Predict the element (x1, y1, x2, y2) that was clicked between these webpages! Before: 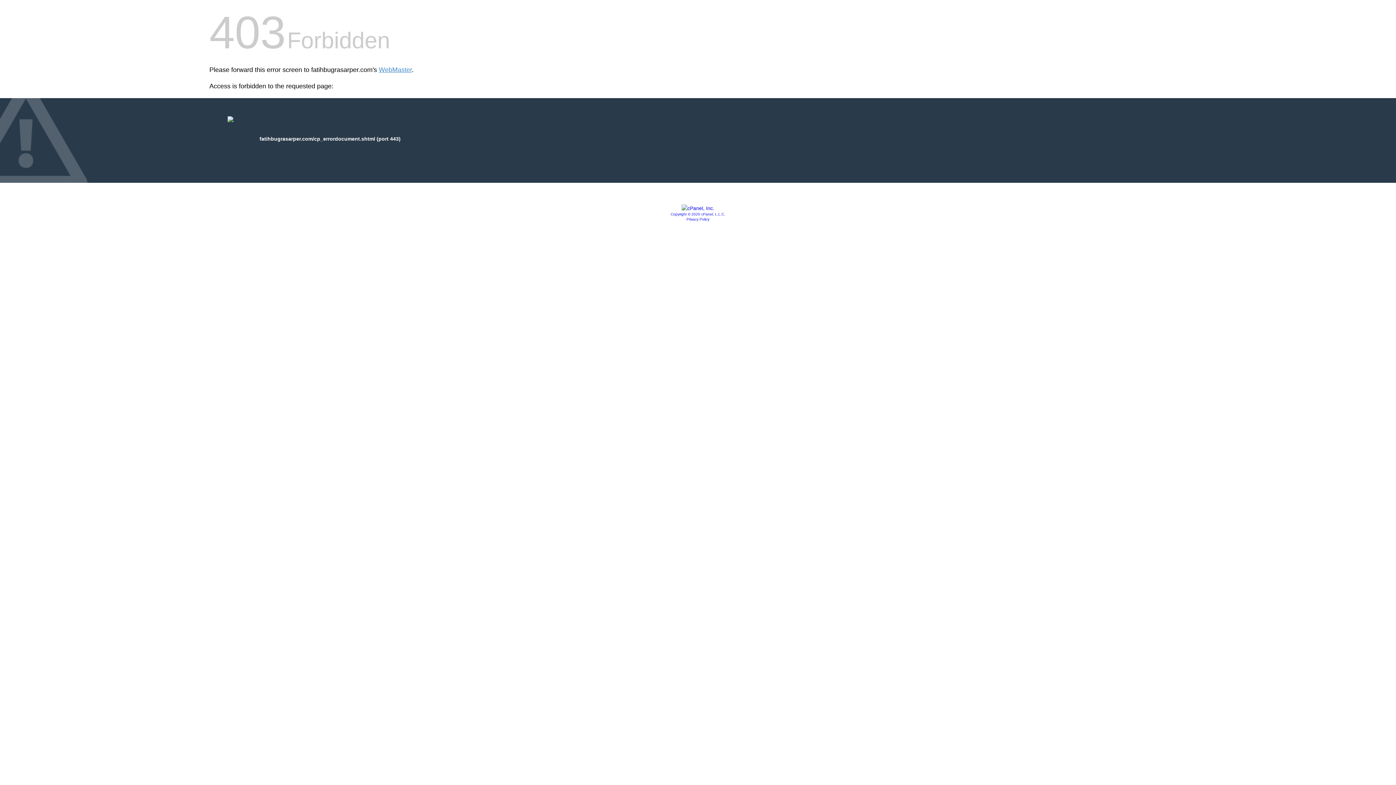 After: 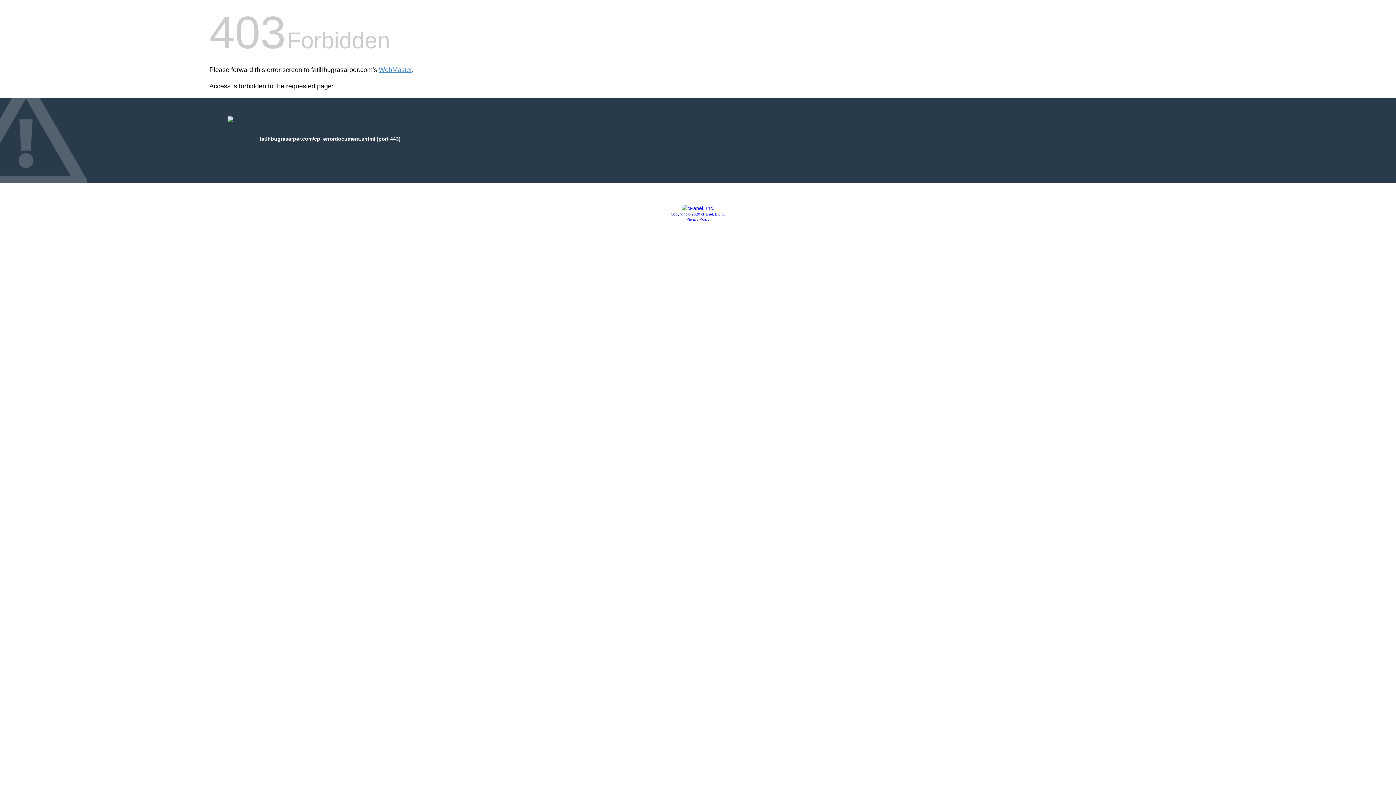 Action: bbox: (686, 217, 709, 221) label: Privacy Policy